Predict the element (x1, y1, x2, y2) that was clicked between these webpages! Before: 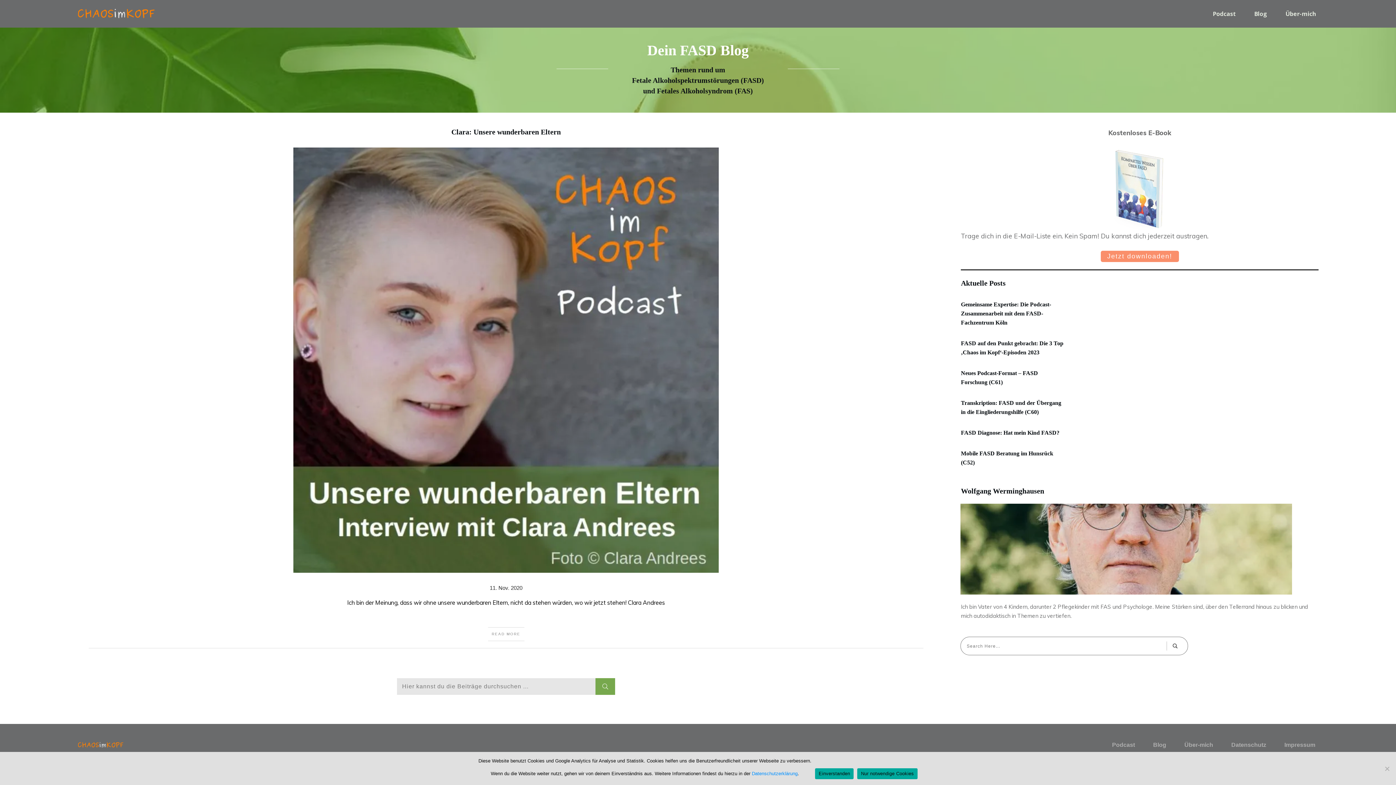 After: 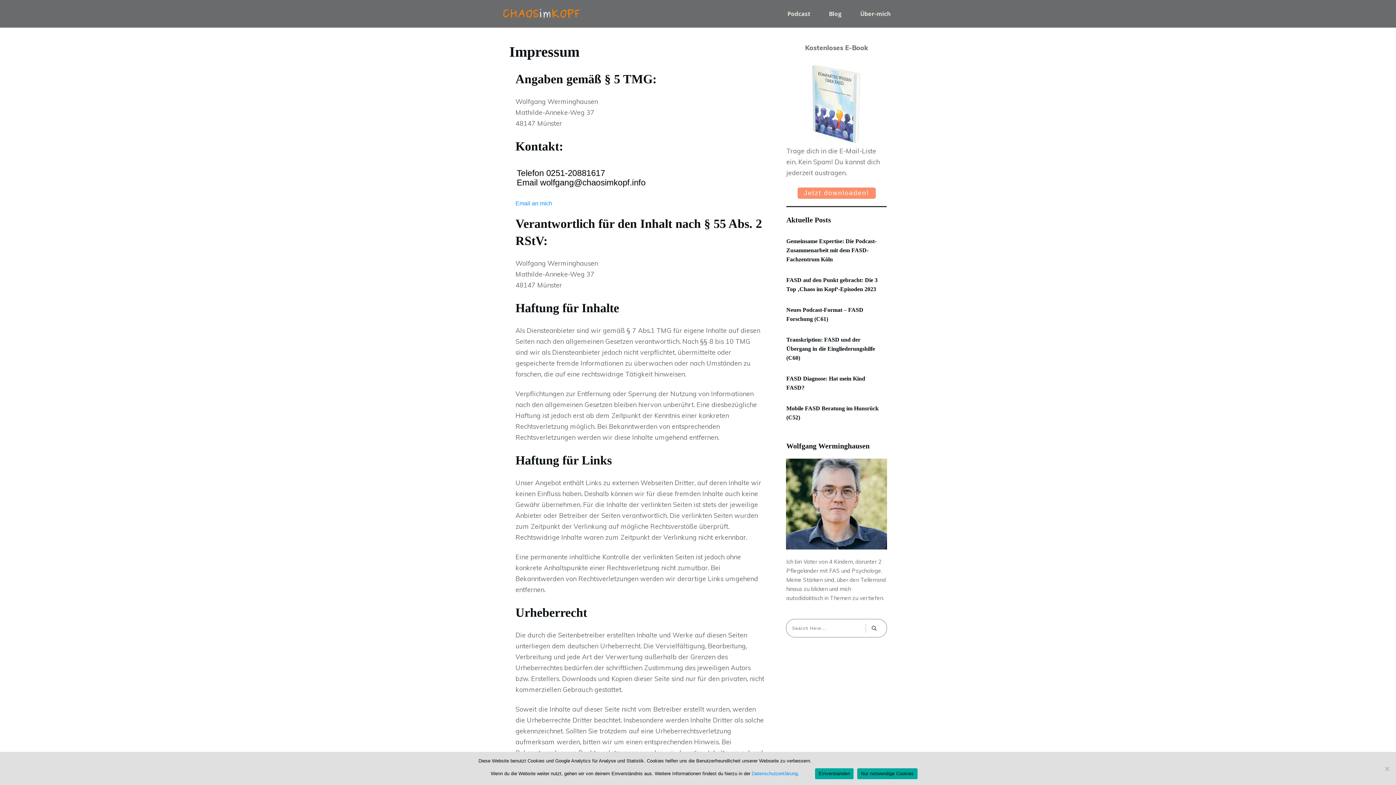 Action: label: Impressum bbox: (1284, 739, 1315, 751)